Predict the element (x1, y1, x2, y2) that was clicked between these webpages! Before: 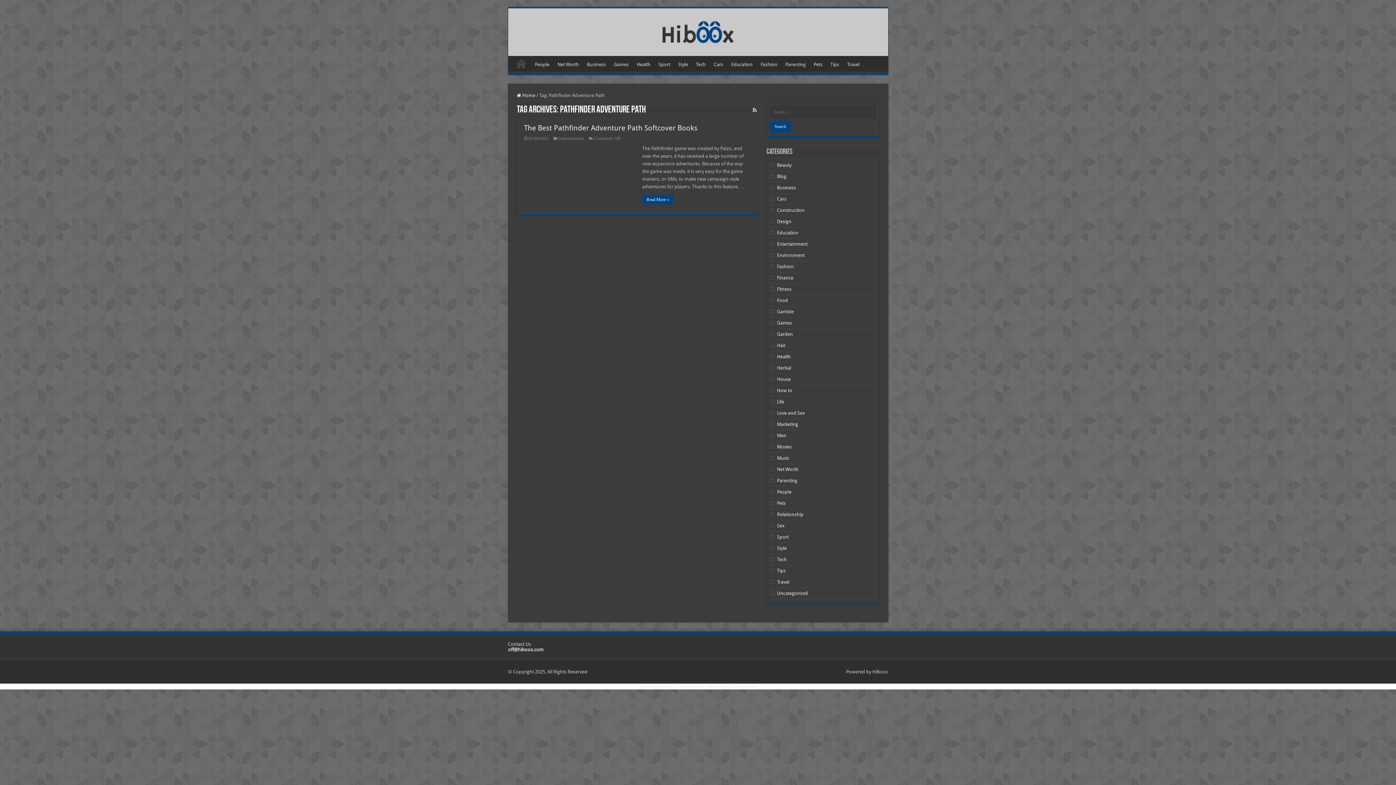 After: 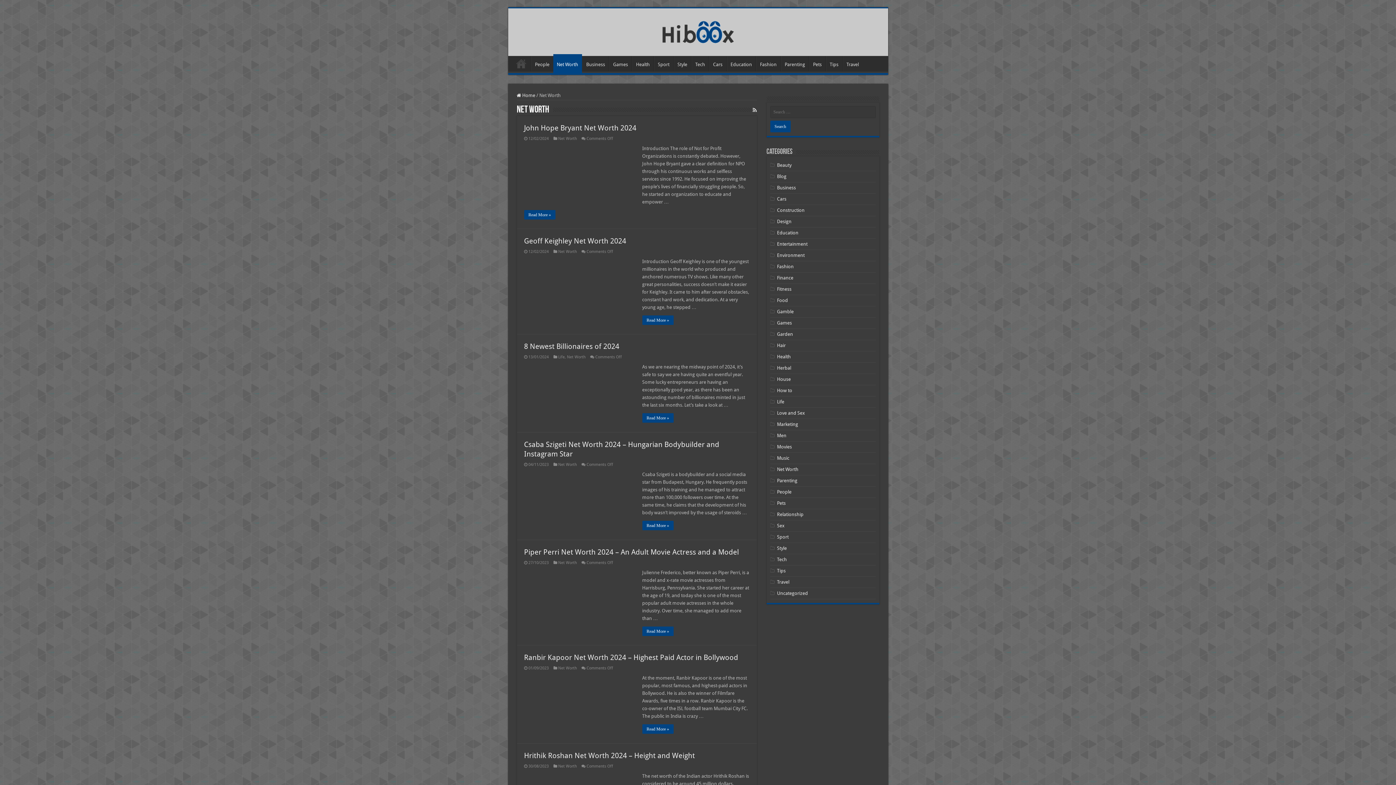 Action: label: Net Worth bbox: (553, 56, 582, 71)